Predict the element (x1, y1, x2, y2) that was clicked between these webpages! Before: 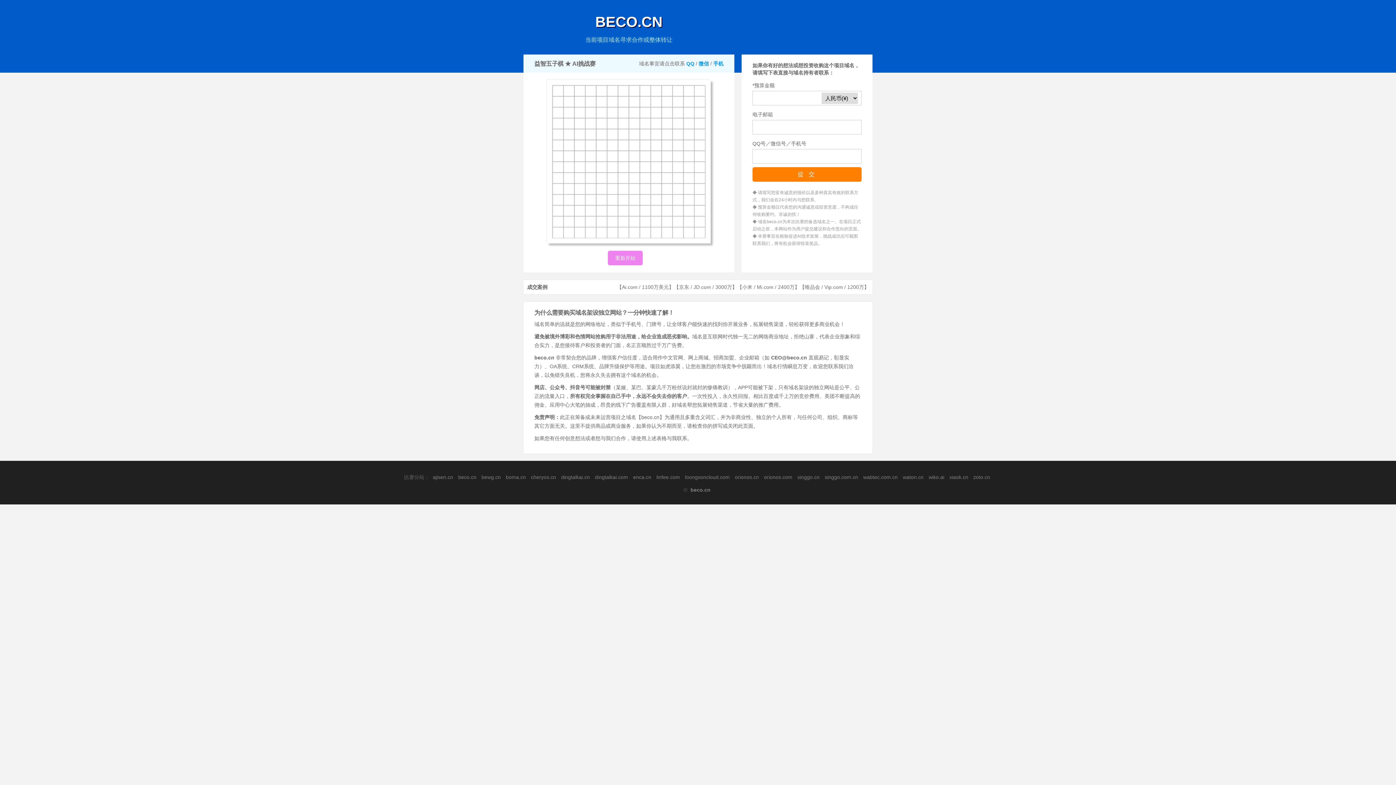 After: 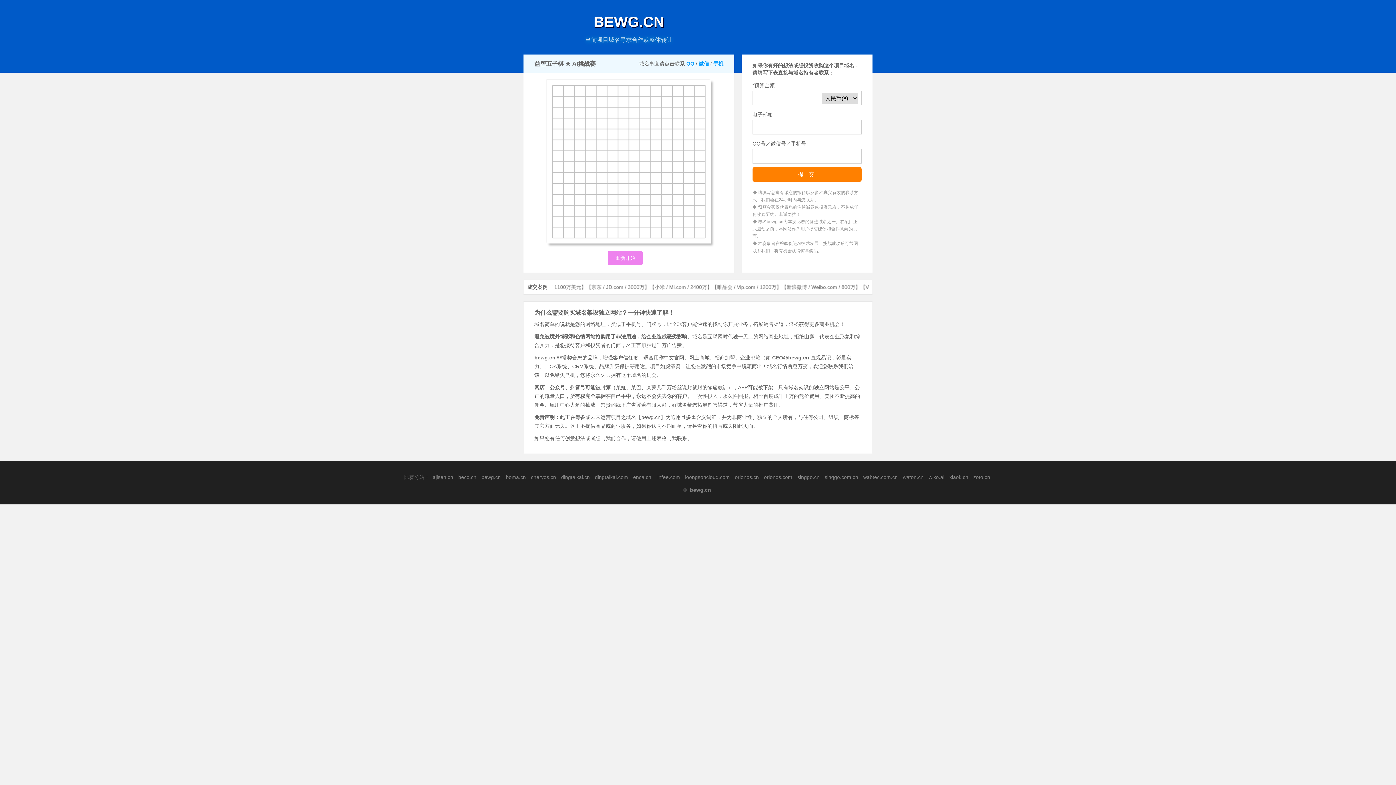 Action: label: bewg.cn bbox: (481, 473, 500, 481)